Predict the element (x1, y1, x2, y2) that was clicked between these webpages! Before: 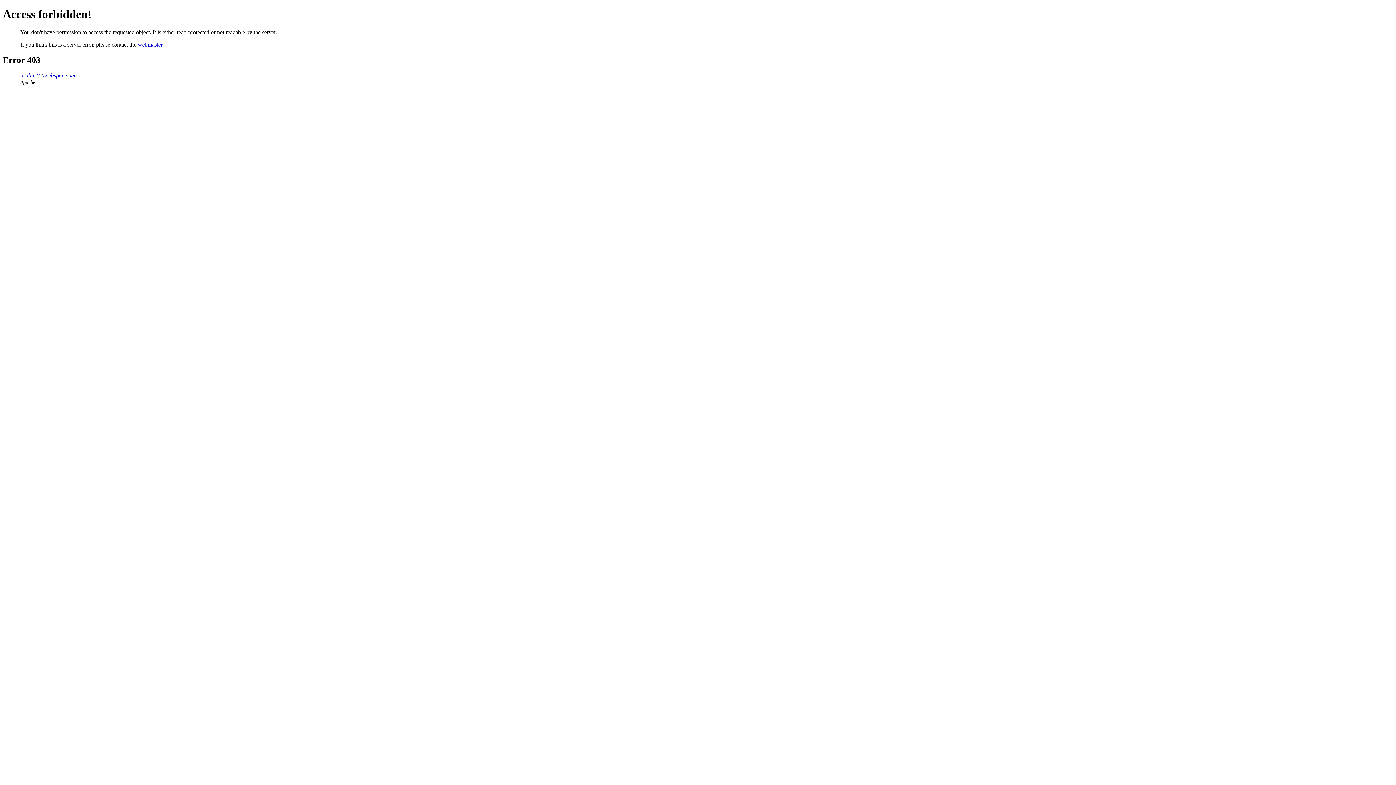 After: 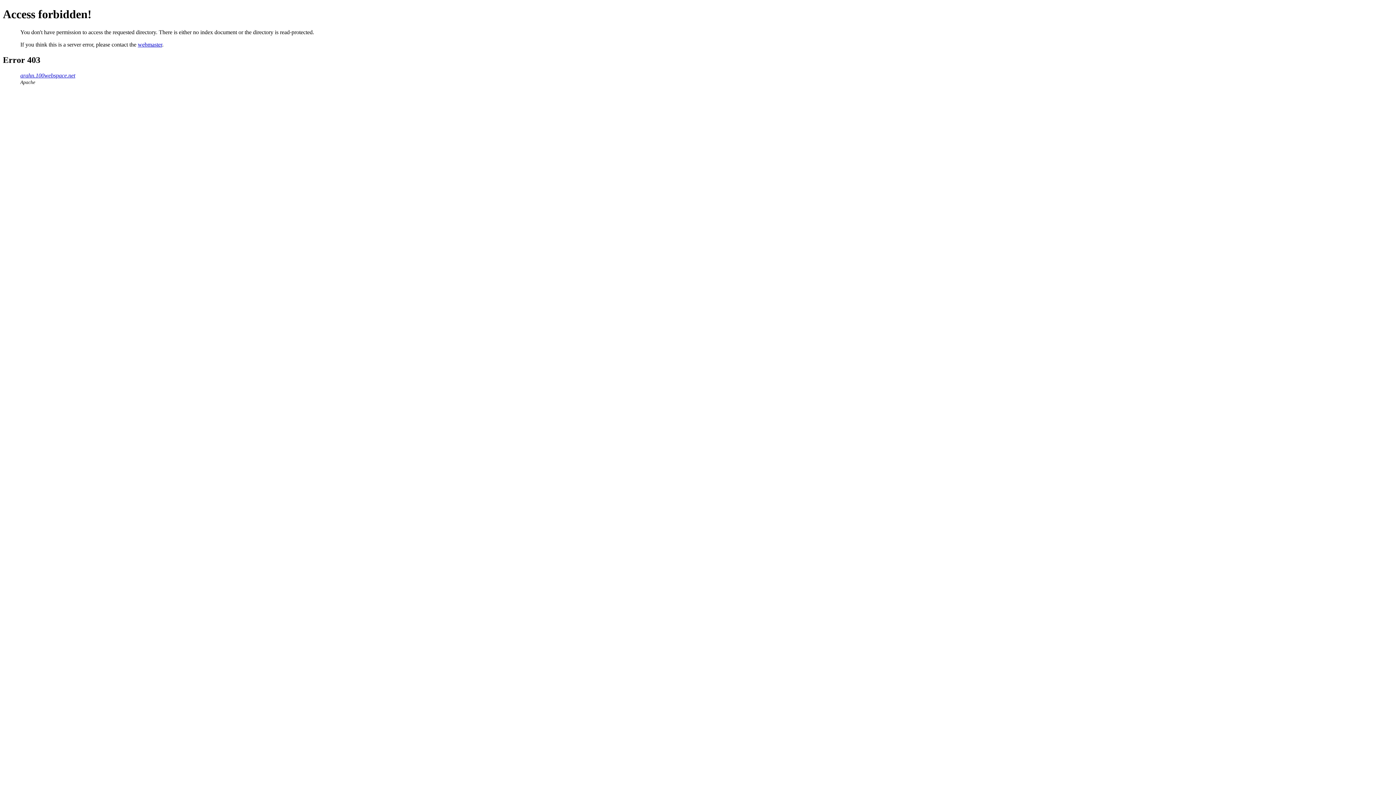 Action: bbox: (20, 72, 75, 78) label: arahn.100webspace.net